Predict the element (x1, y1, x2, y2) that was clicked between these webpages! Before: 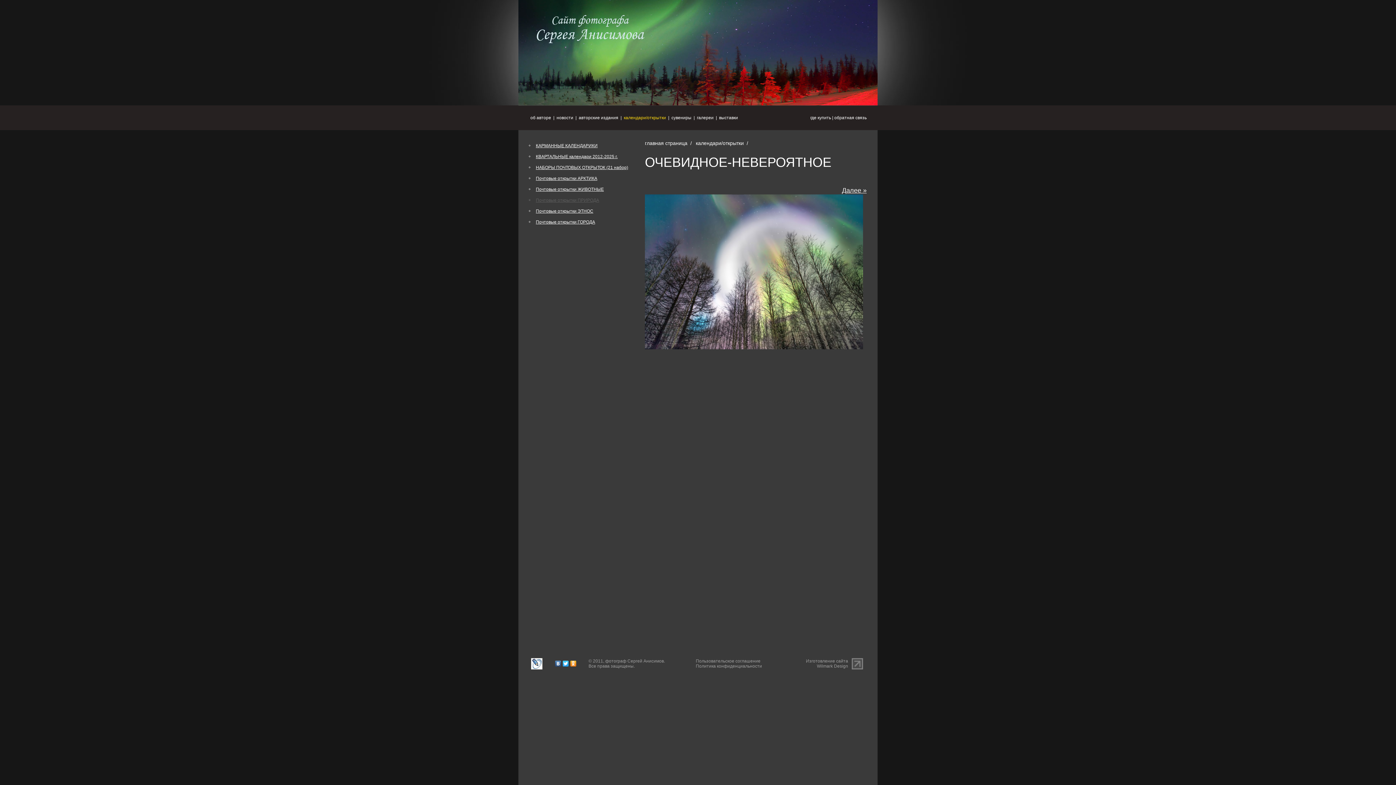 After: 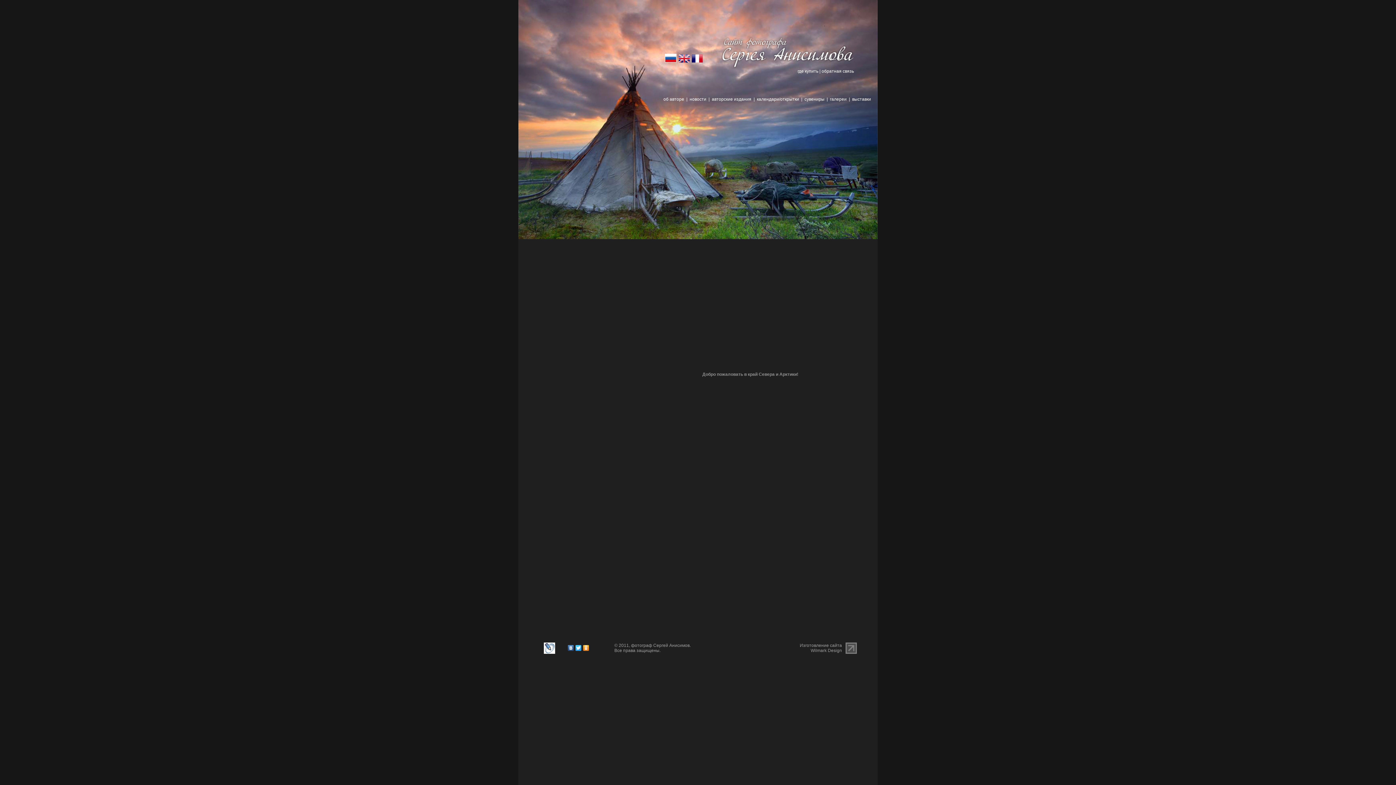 Action: label: главная страница bbox: (645, 140, 687, 146)